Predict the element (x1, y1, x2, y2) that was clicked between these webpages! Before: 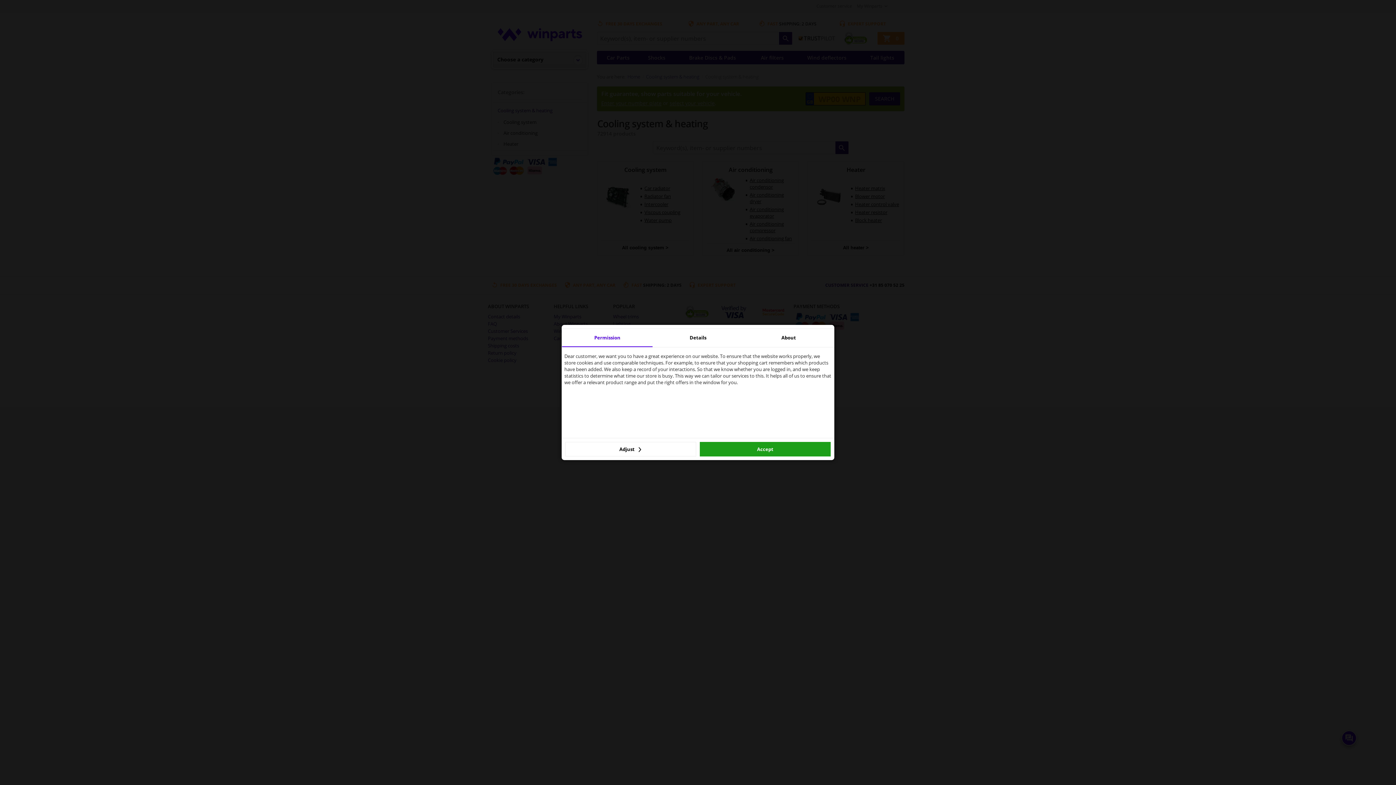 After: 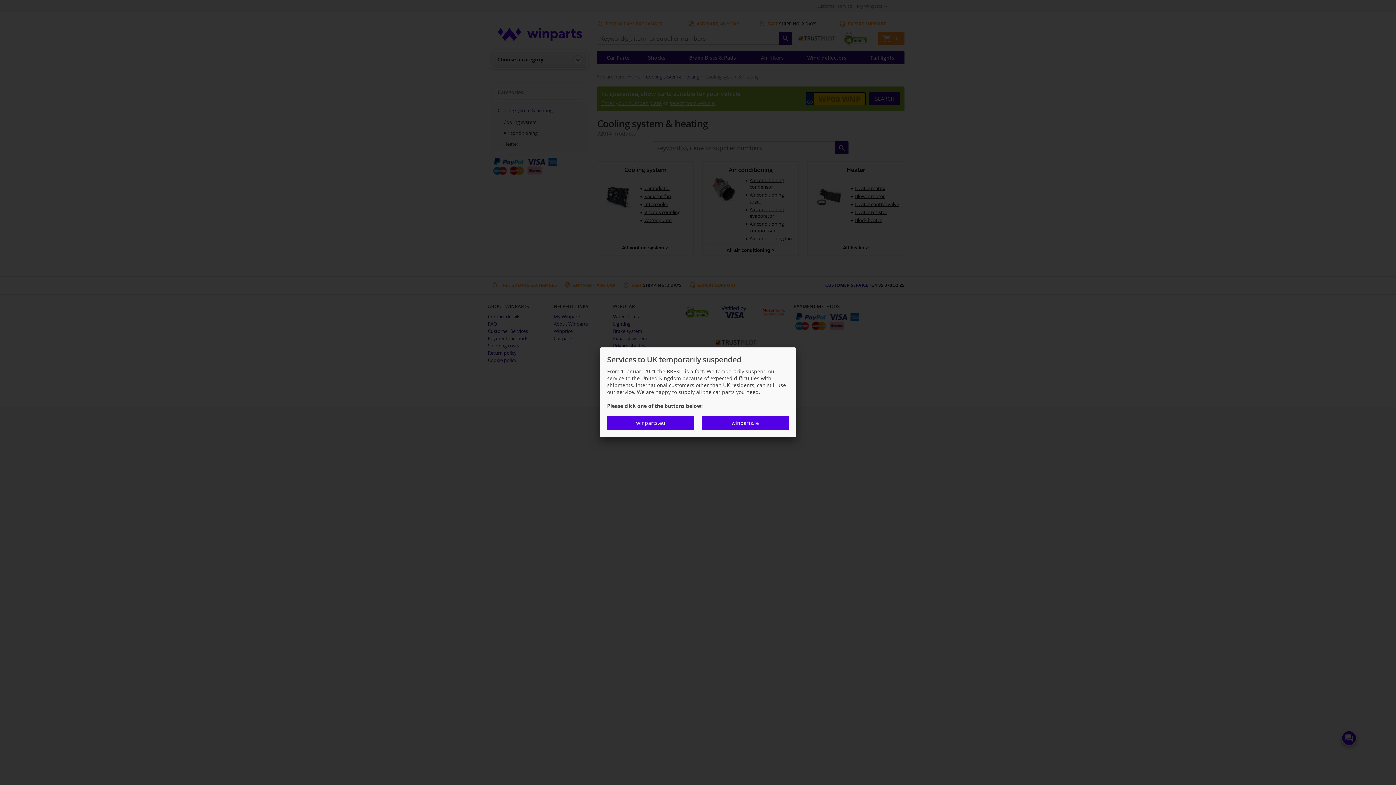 Action: label: Accept bbox: (700, 442, 830, 456)